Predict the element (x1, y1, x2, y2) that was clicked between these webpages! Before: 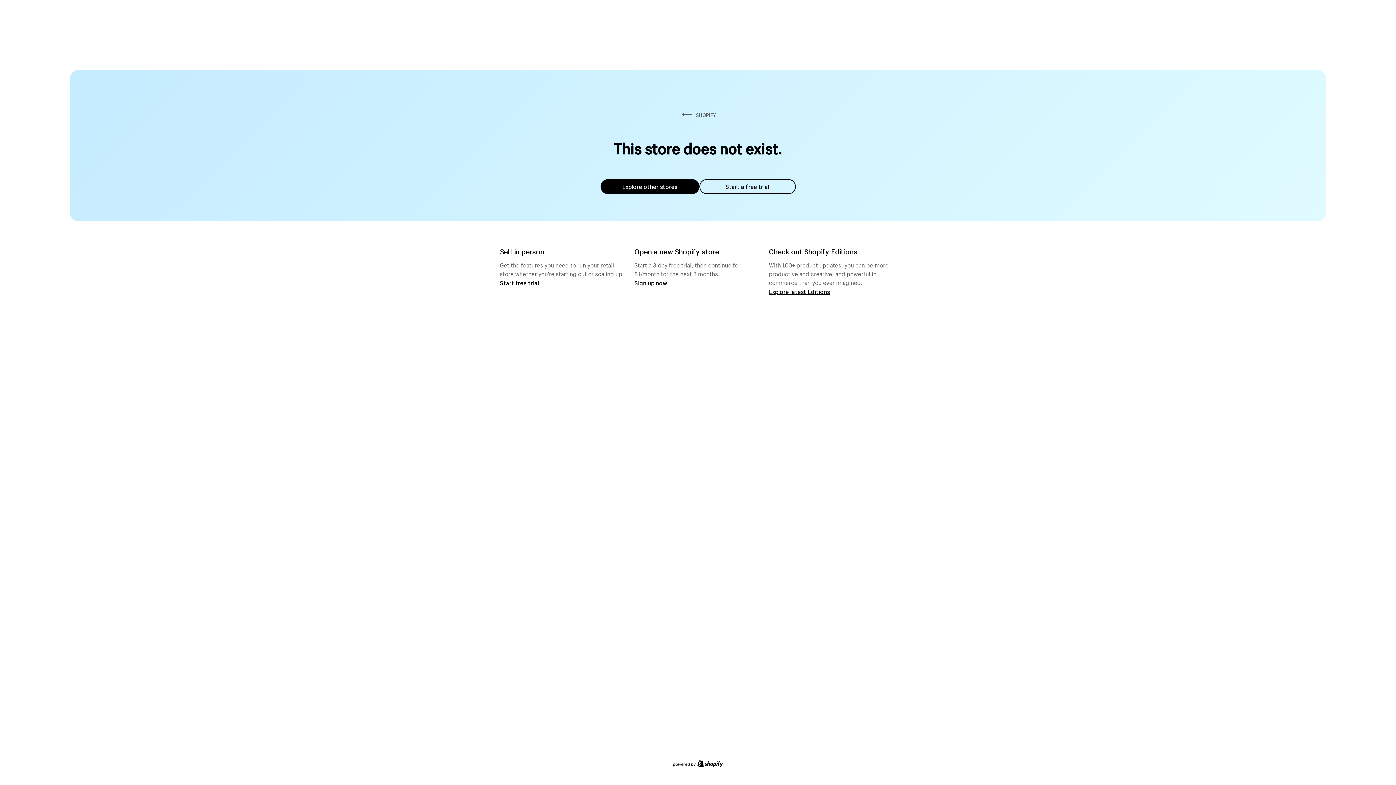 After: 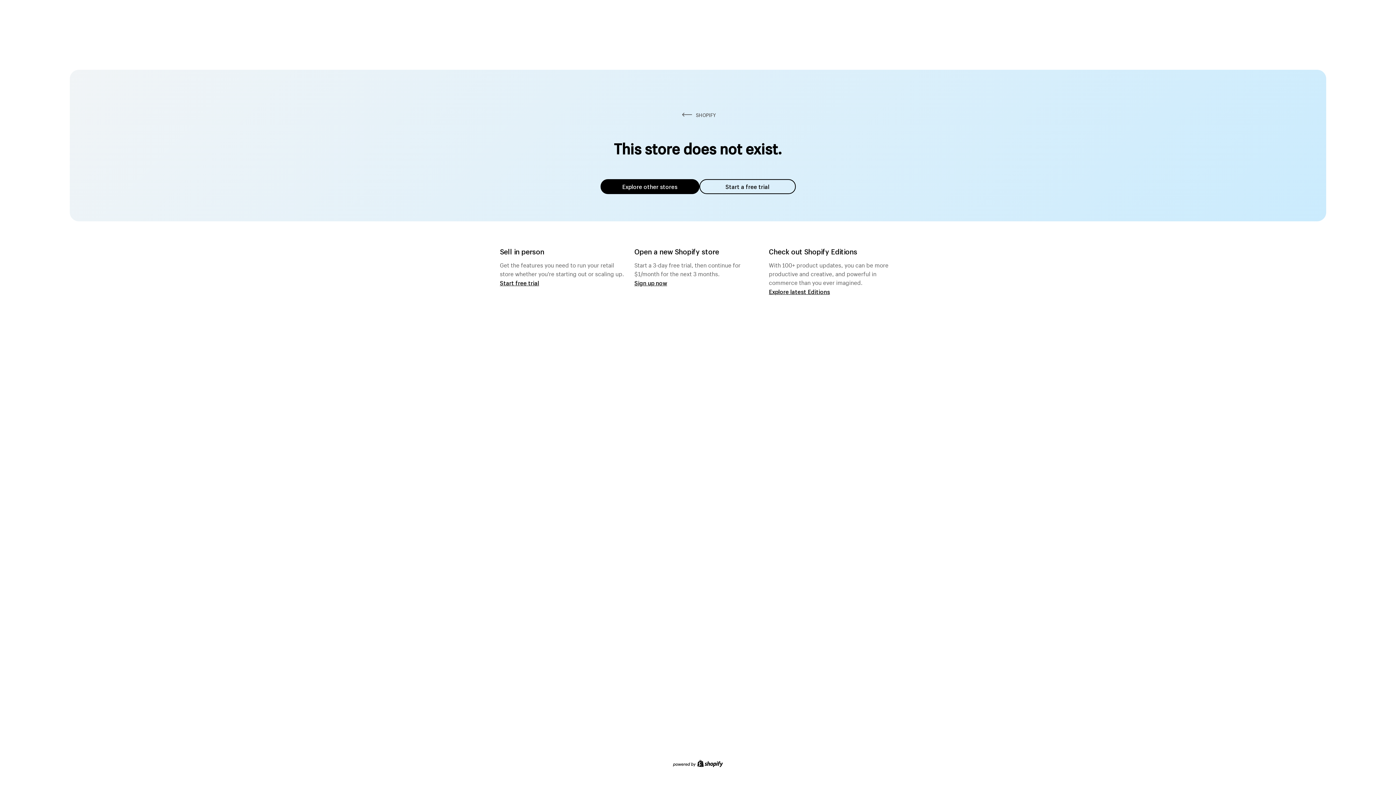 Action: label: Explore other stores bbox: (600, 179, 699, 194)